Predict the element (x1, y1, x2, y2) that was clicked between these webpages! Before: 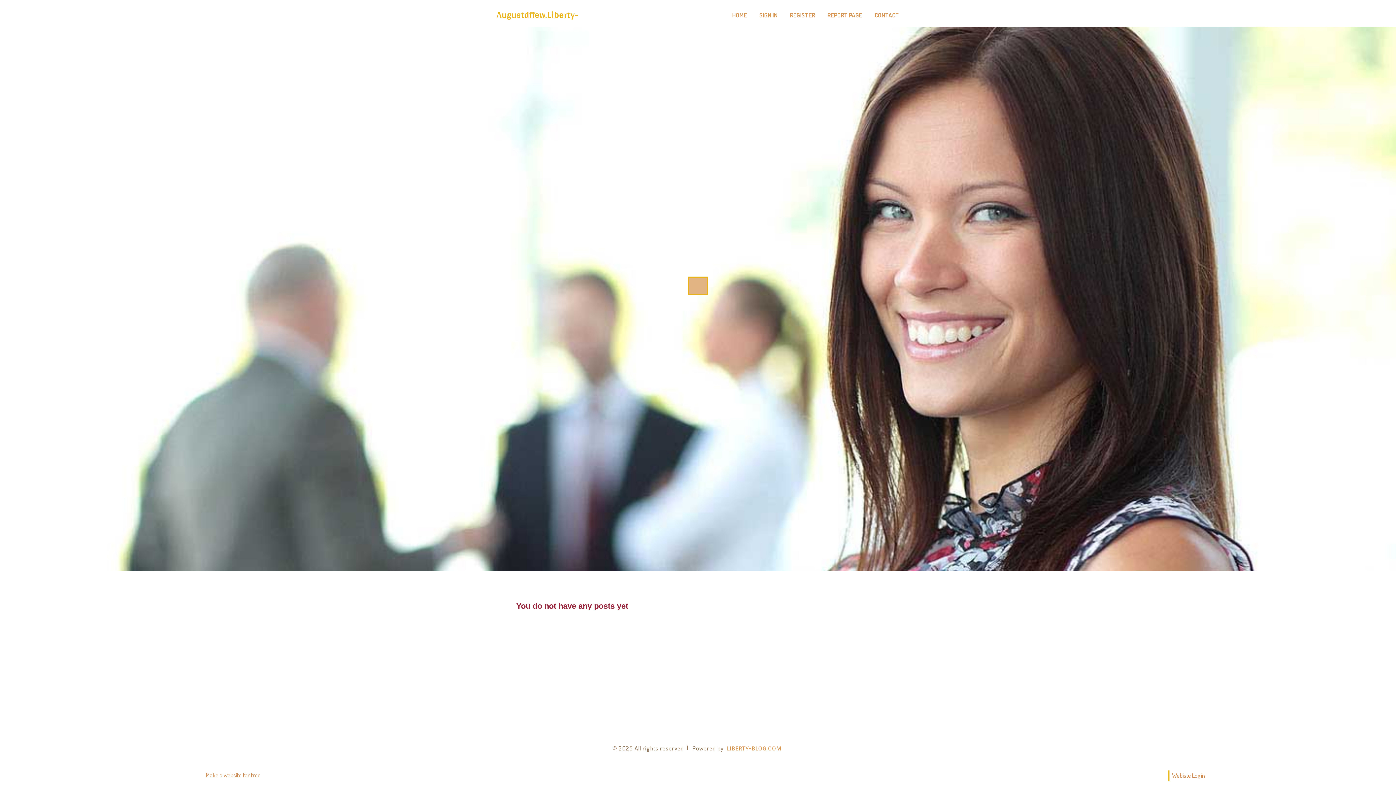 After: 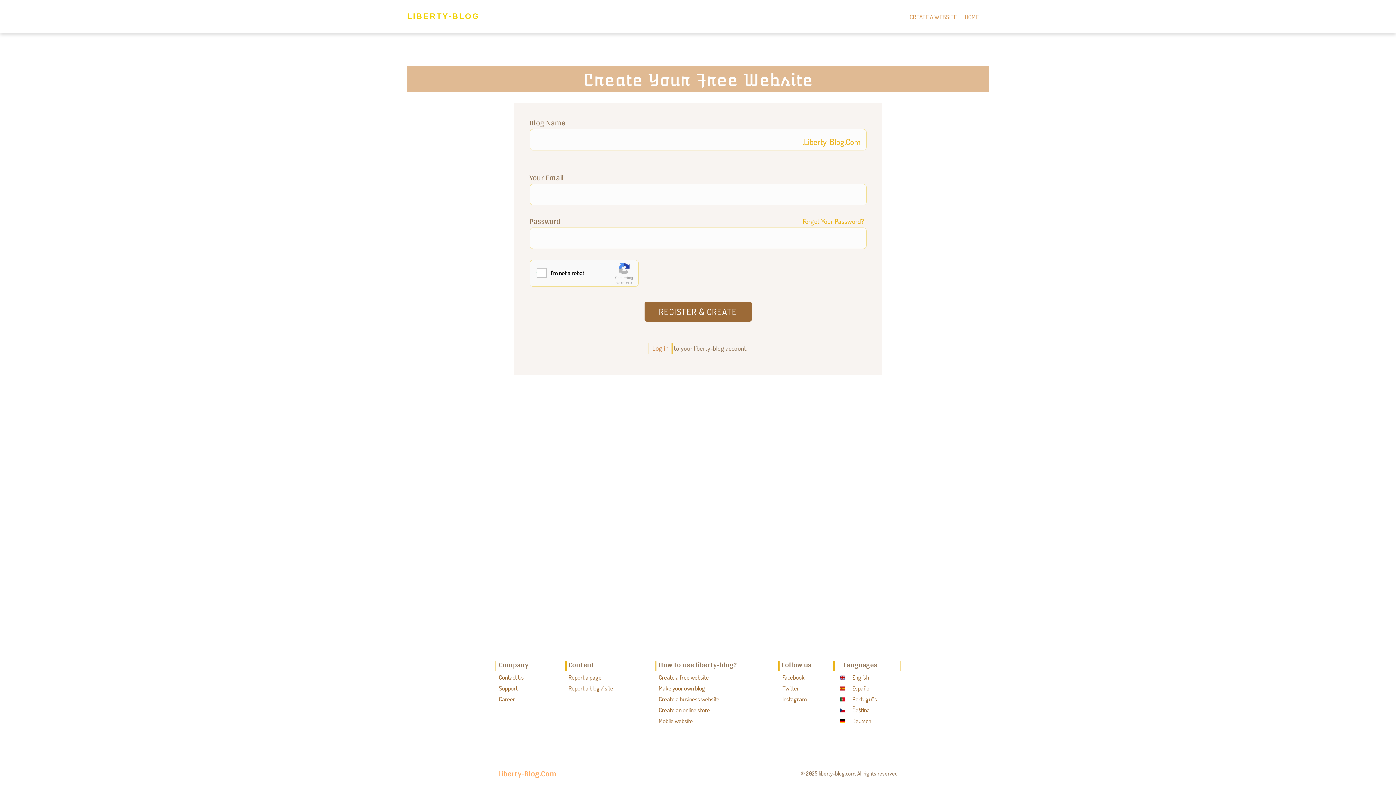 Action: bbox: (784, 0, 821, 27) label: REGISTER